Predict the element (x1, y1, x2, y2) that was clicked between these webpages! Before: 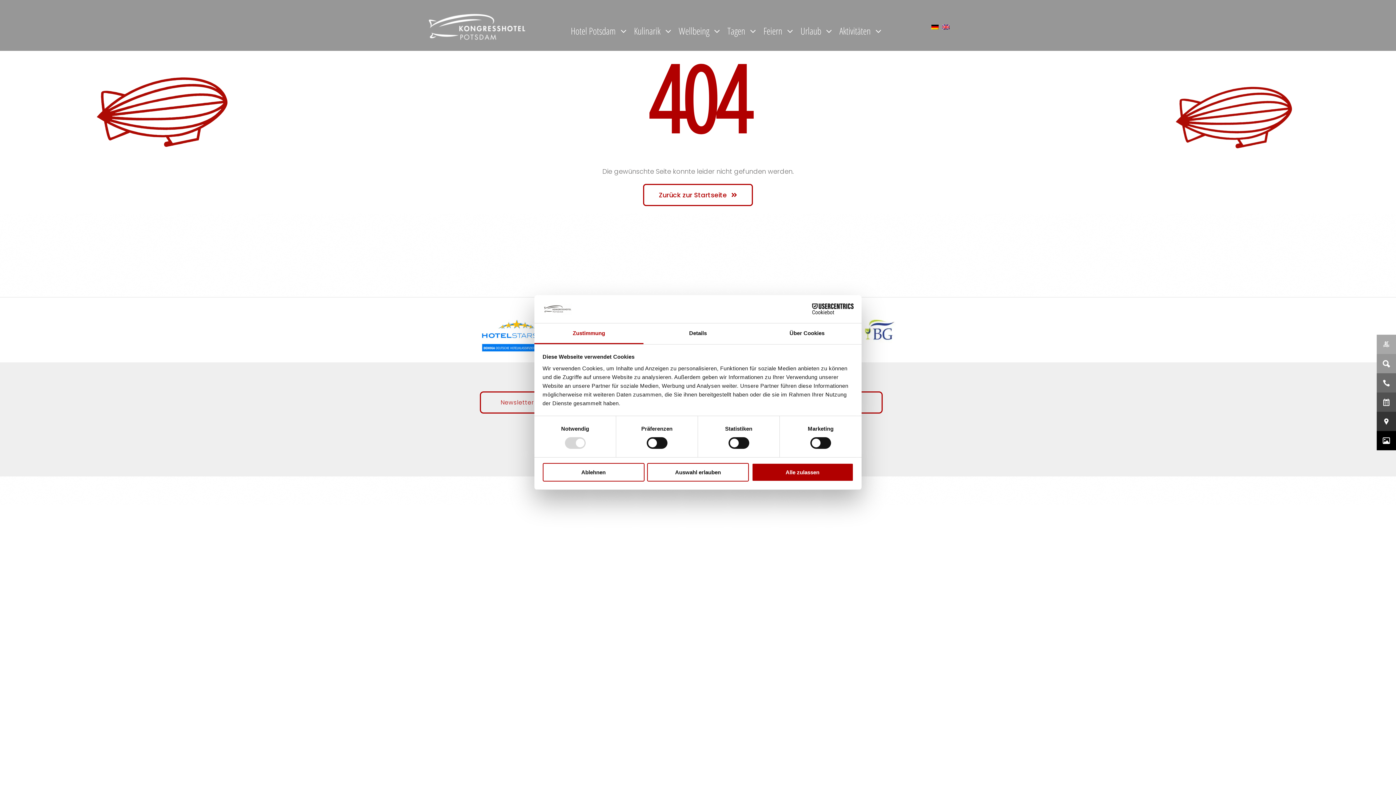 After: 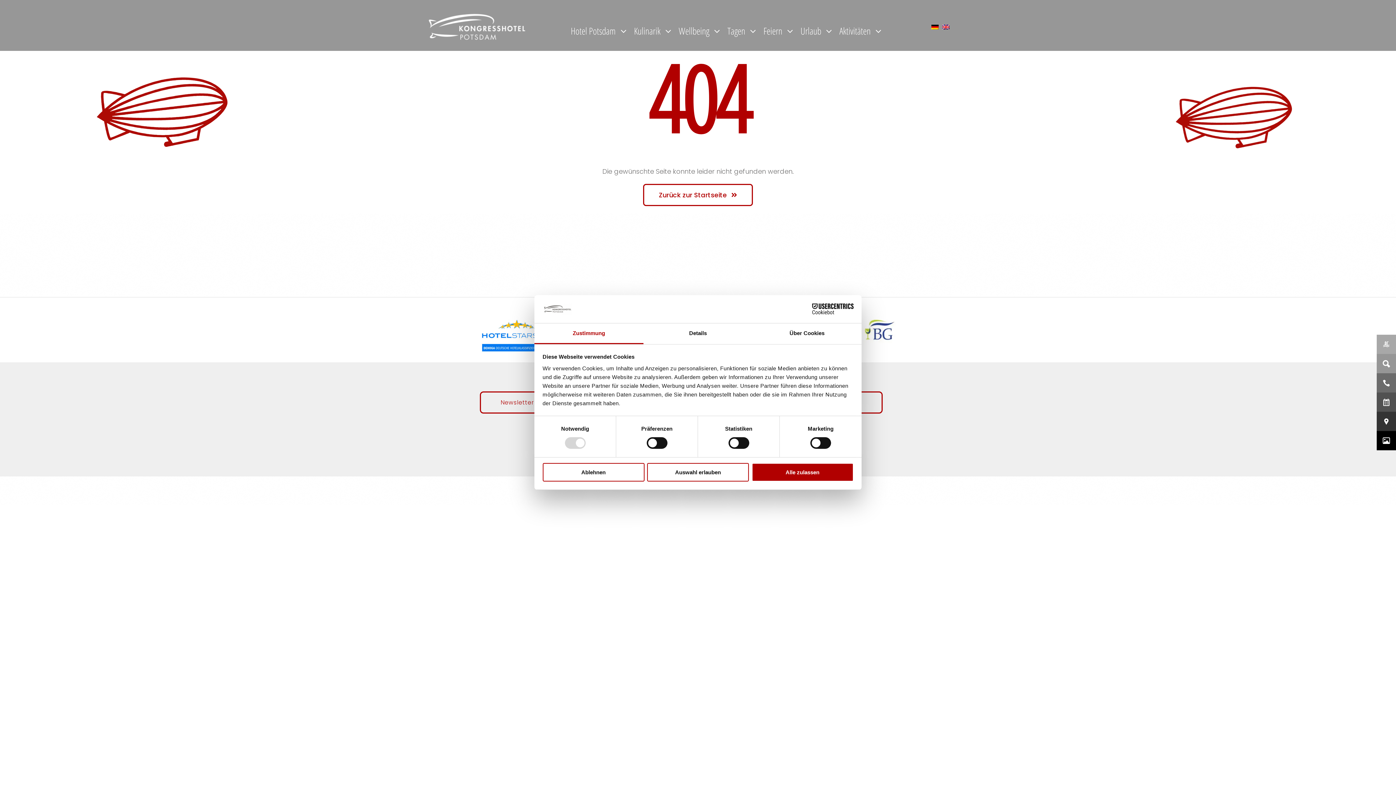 Action: label: icon-bg bbox: (863, 314, 896, 345)